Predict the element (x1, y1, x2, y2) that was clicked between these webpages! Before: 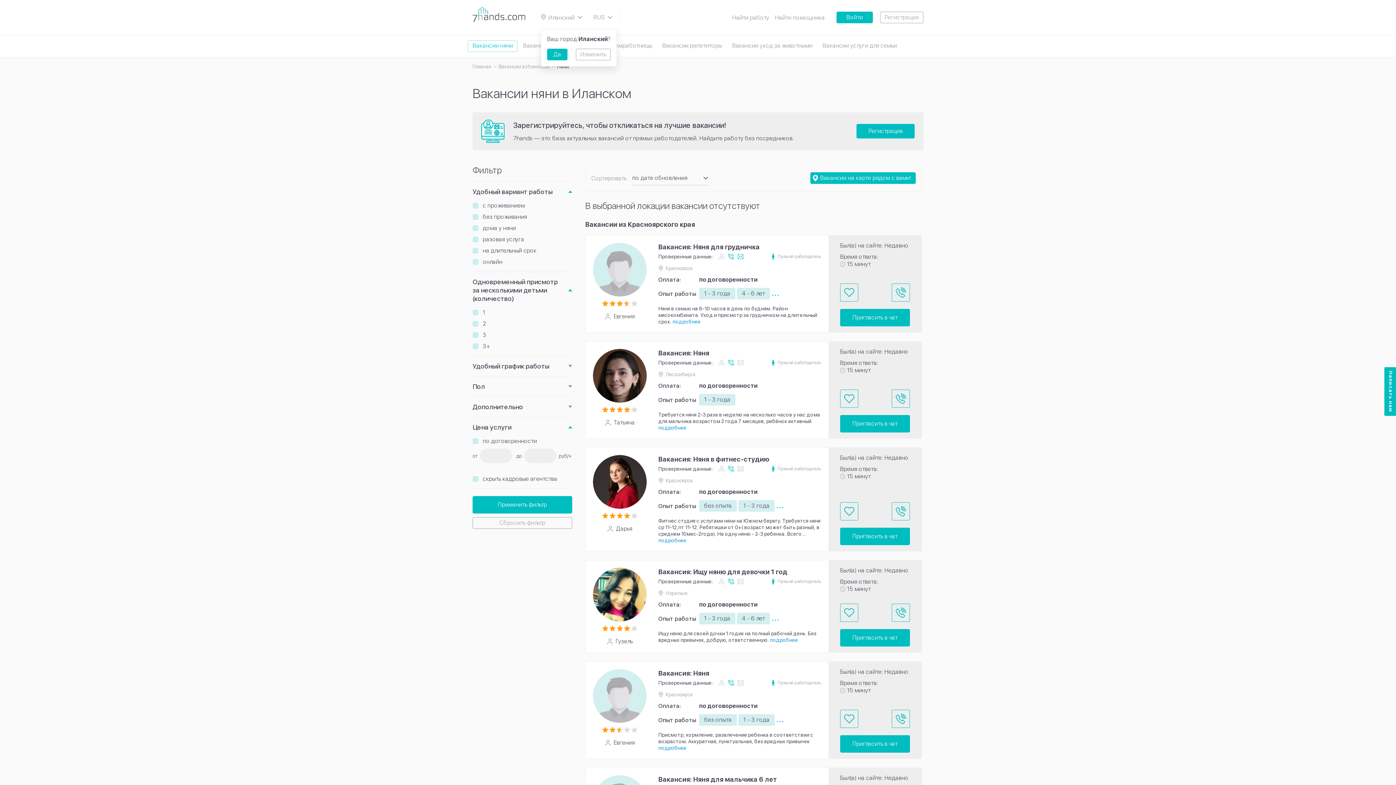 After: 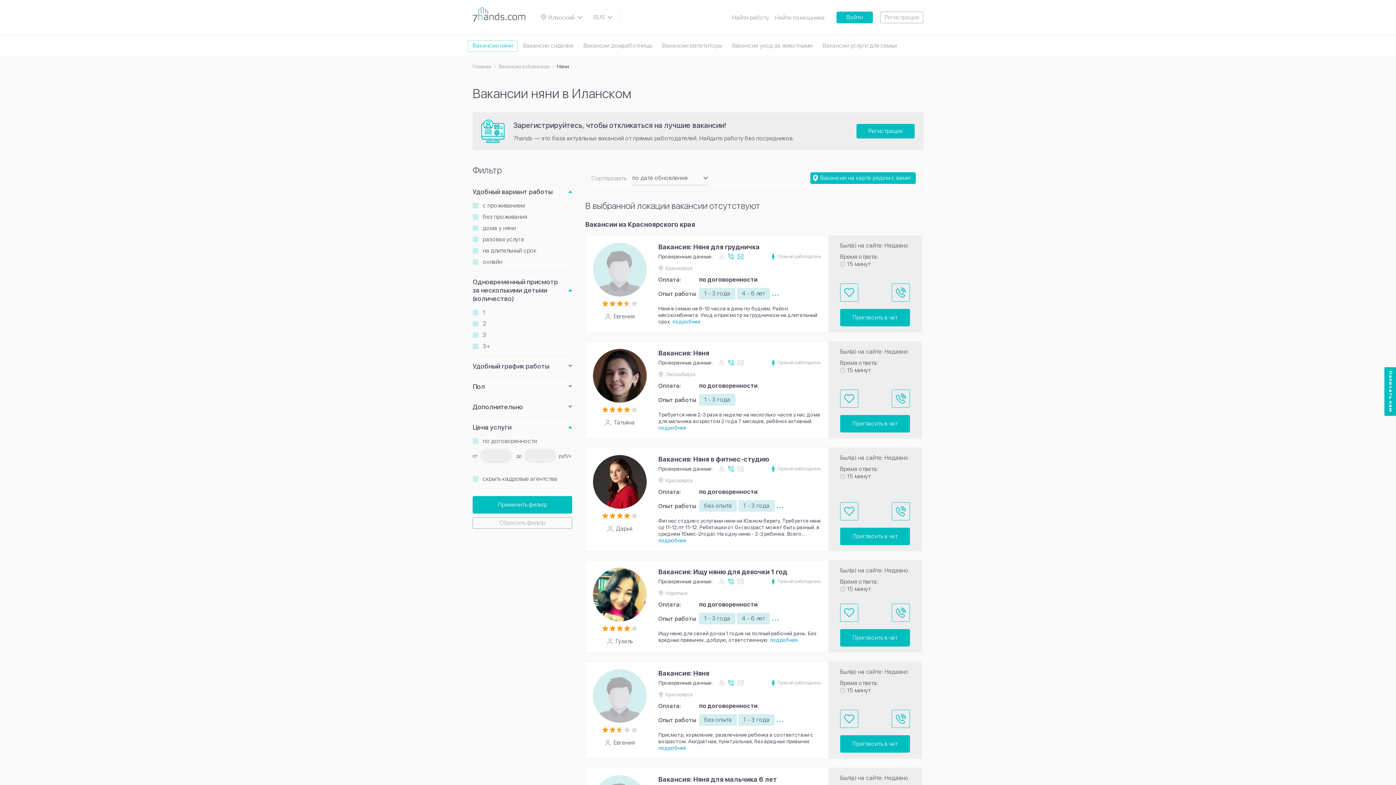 Action: label: Да bbox: (547, 48, 567, 60)